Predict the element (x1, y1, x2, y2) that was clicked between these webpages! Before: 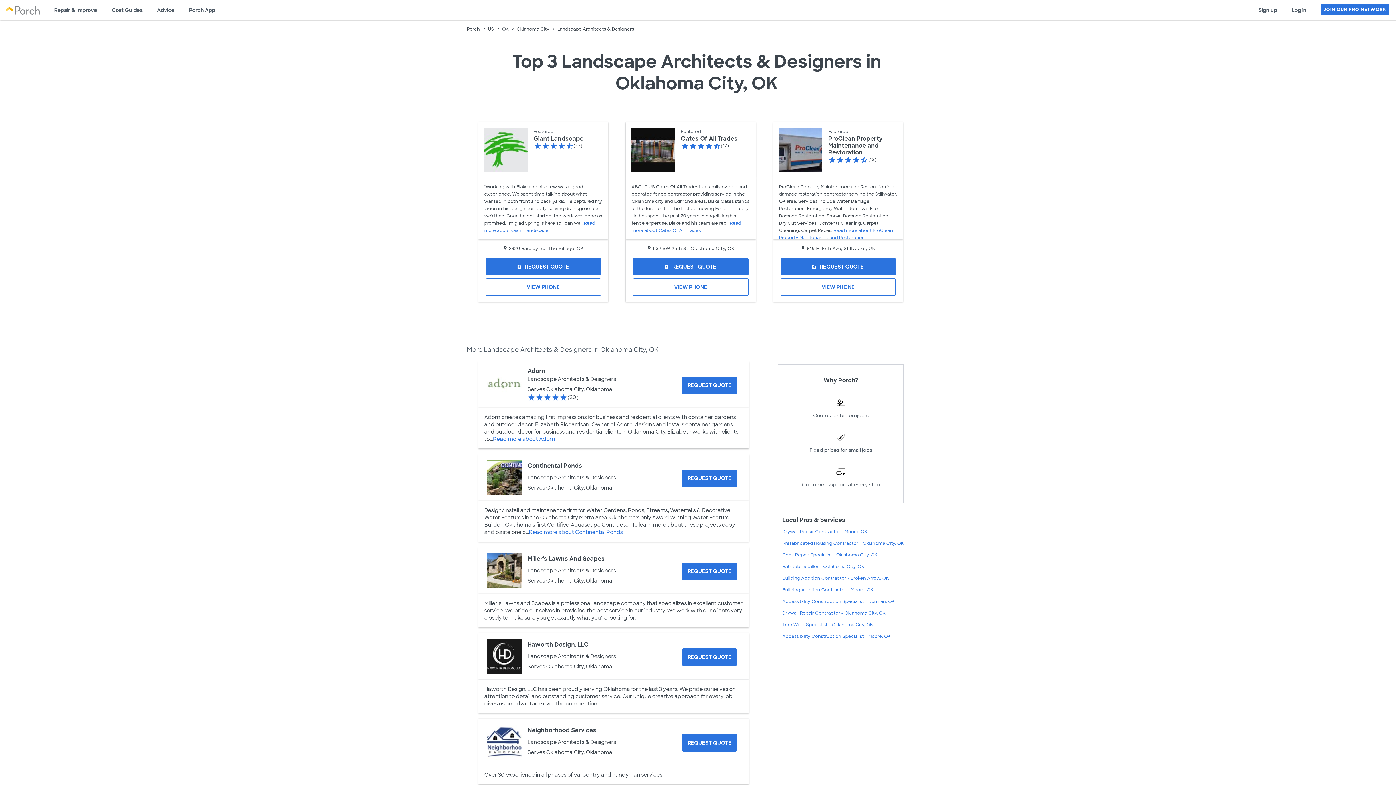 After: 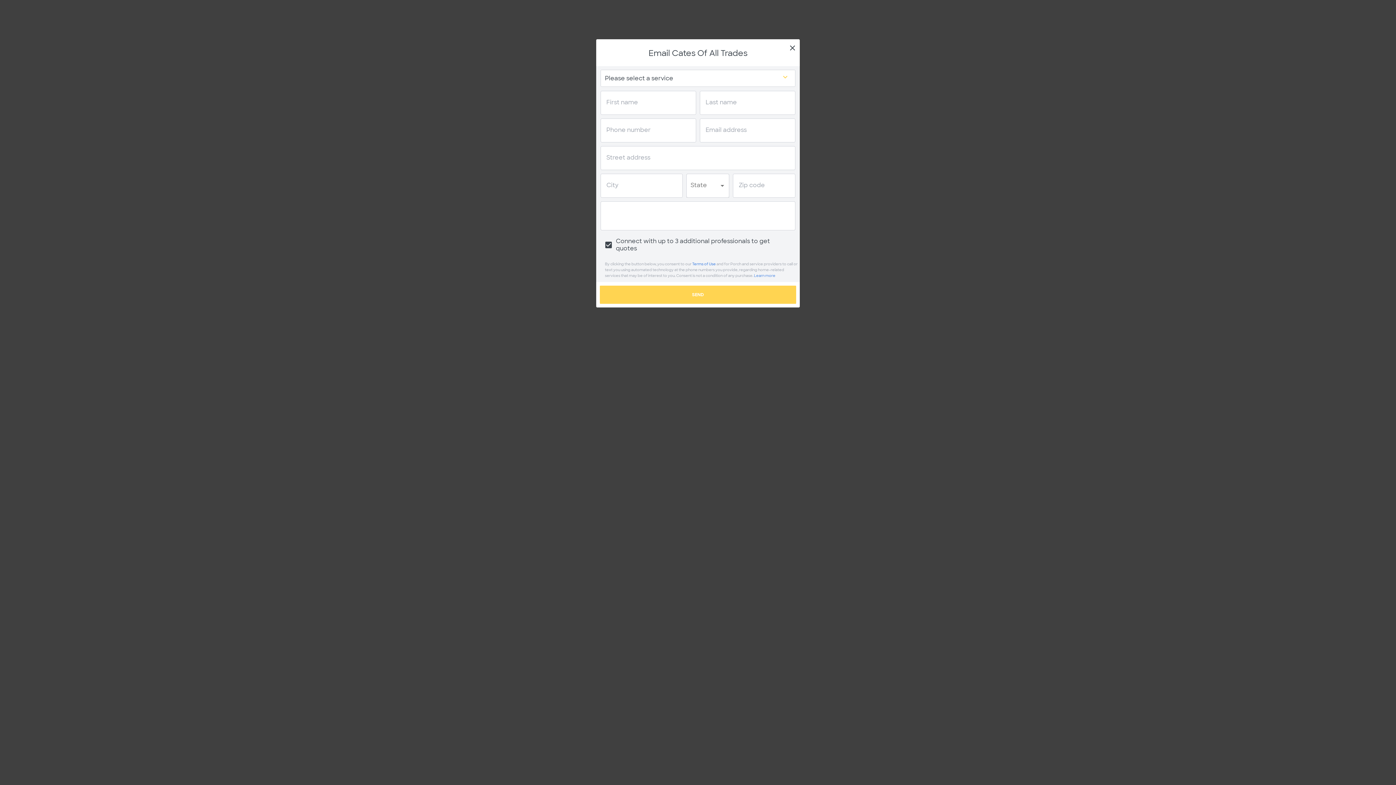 Action: bbox: (633, 258, 748, 275) label: Request Quote for Cates Of All Trades